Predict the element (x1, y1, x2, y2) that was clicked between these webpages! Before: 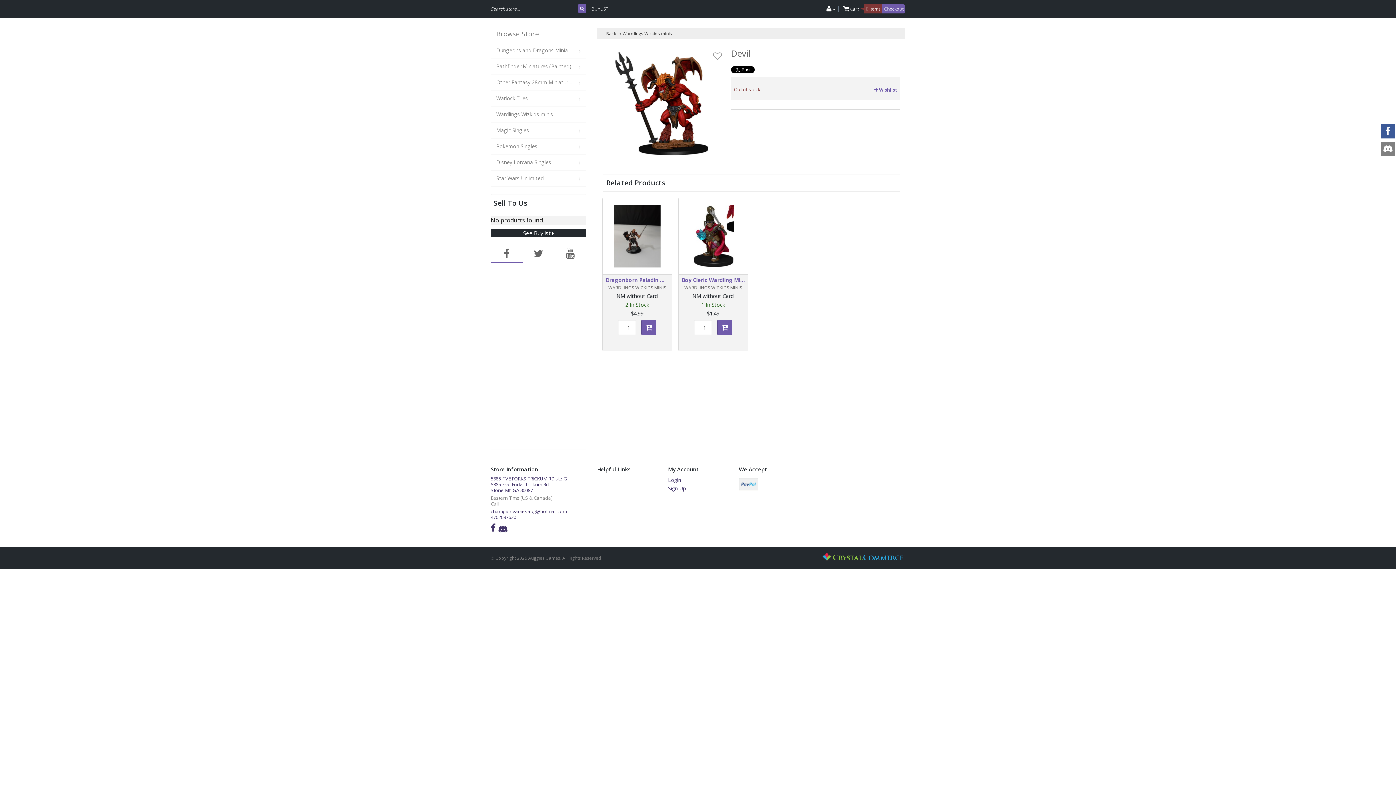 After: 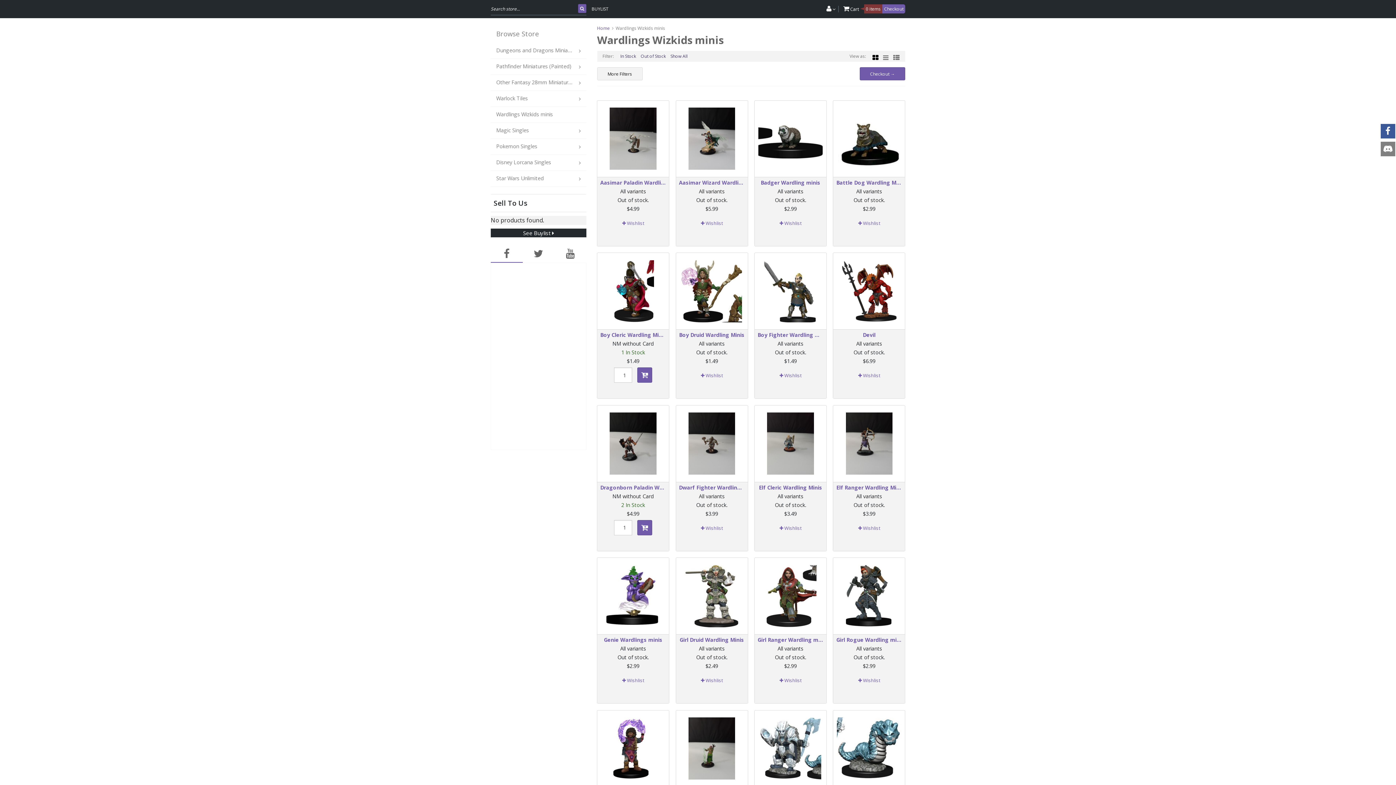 Action: bbox: (600, 30, 672, 36) label: ← Back to Wardlings Wizkids minis